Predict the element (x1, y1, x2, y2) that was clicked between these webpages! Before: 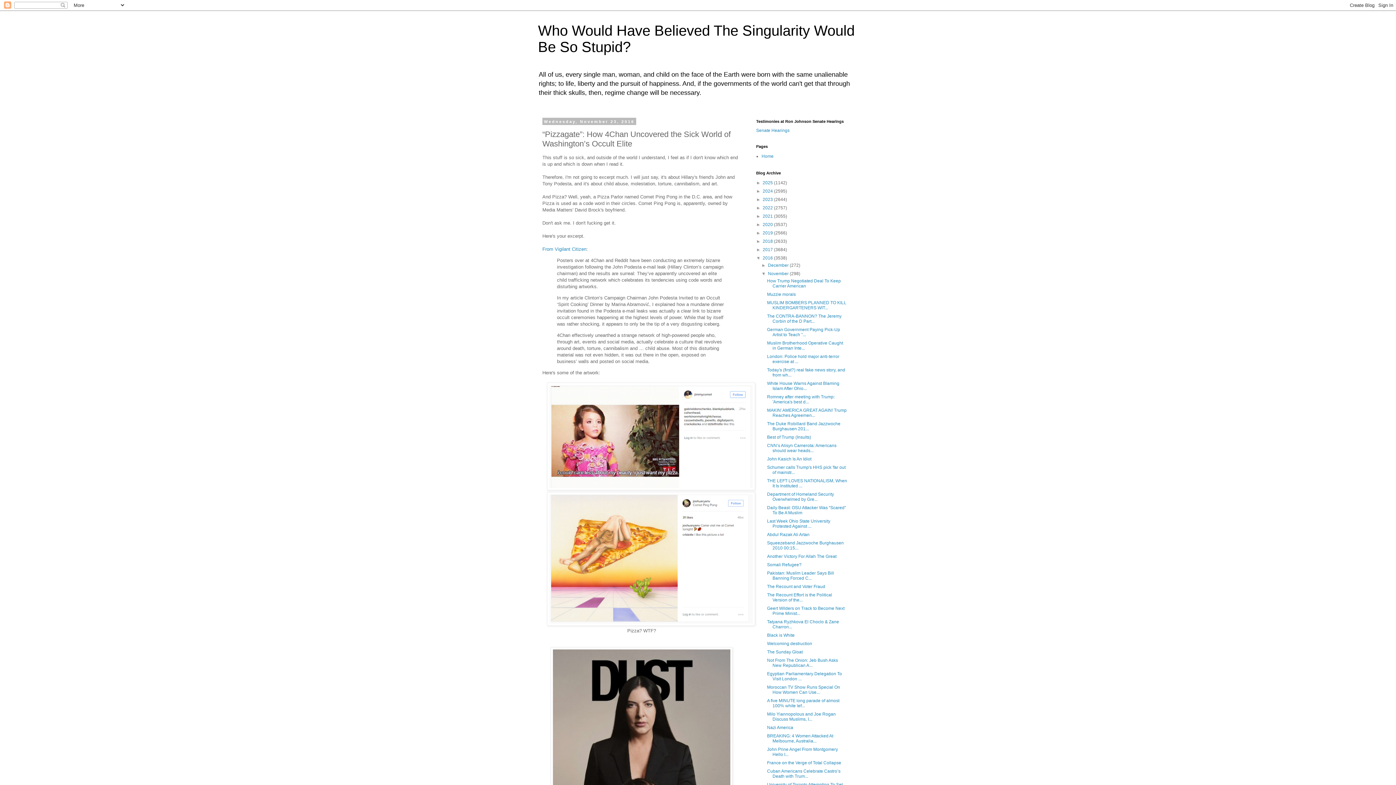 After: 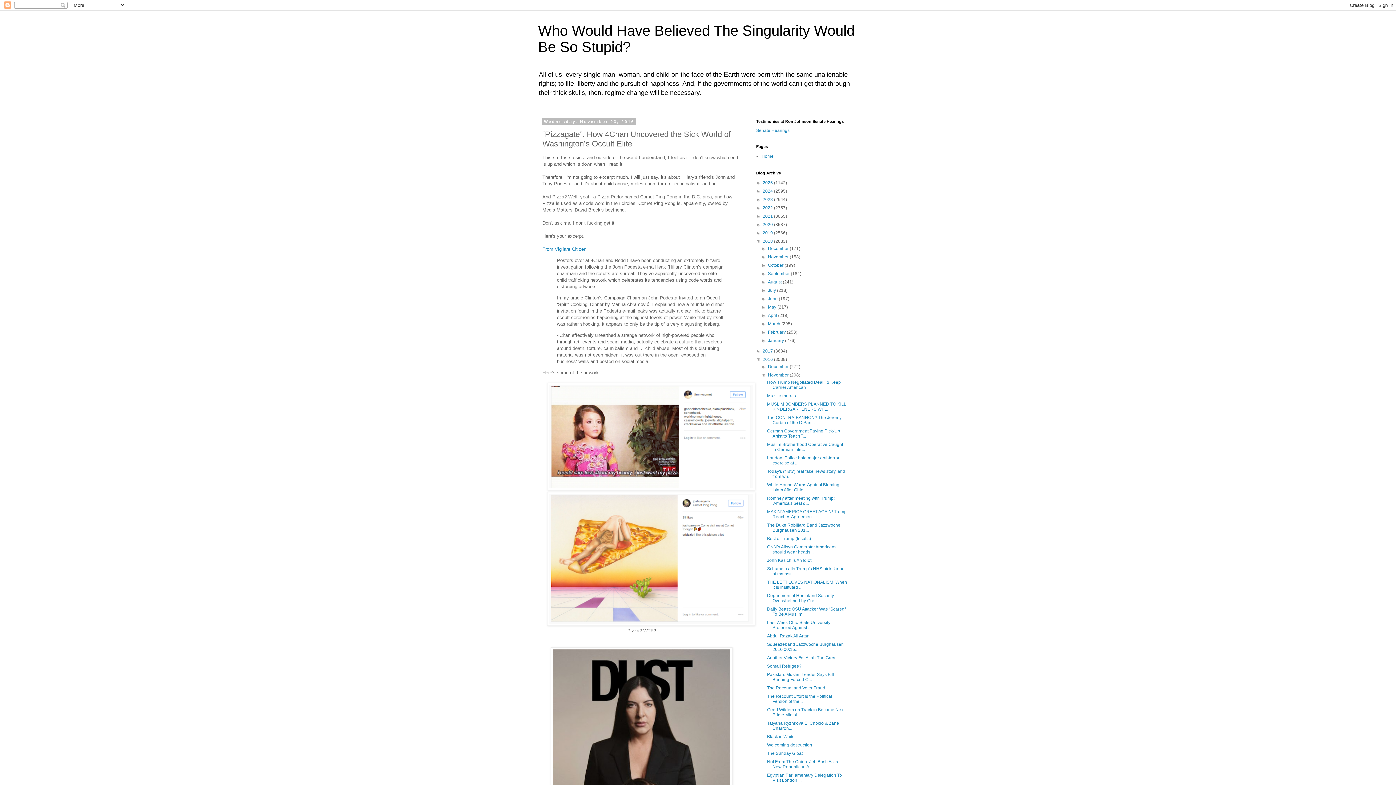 Action: label: ►   bbox: (756, 238, 762, 244)